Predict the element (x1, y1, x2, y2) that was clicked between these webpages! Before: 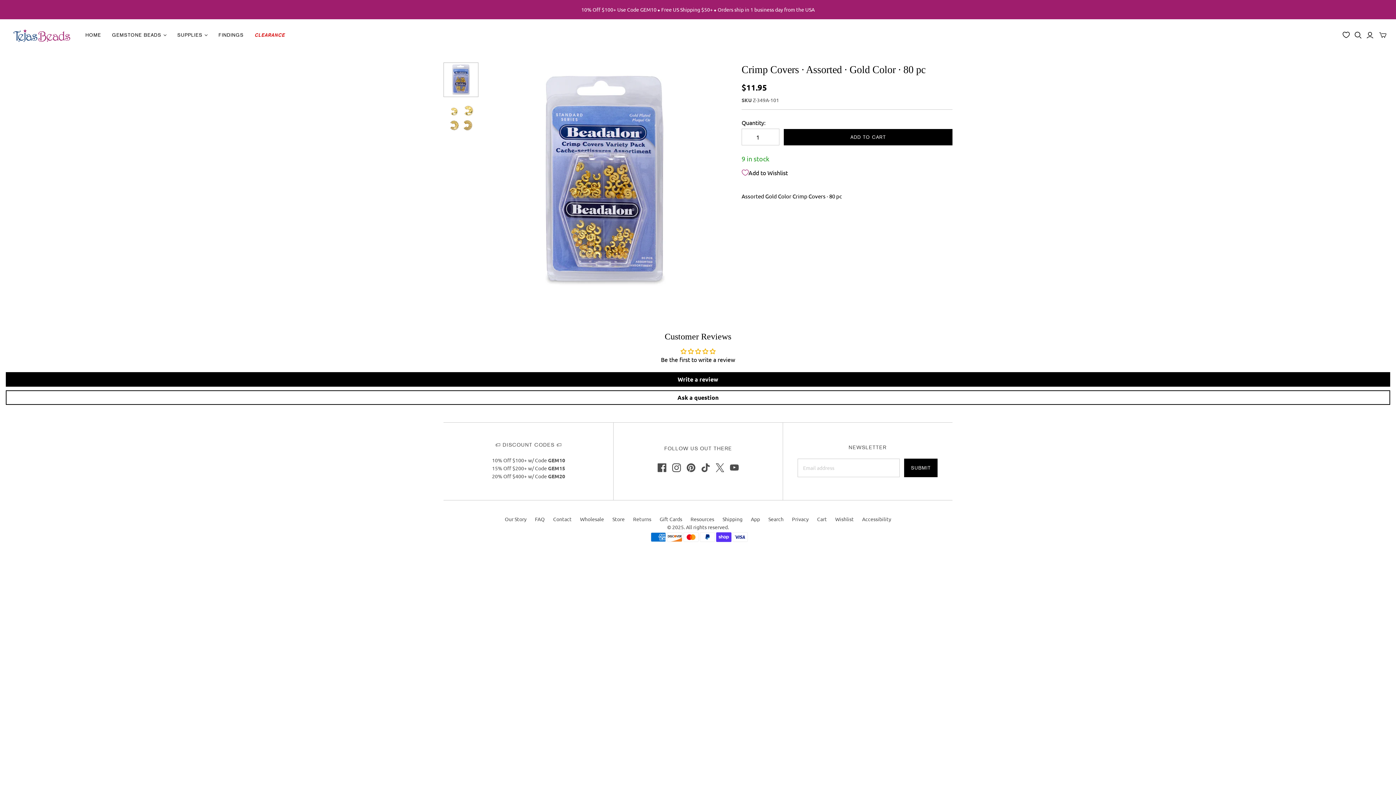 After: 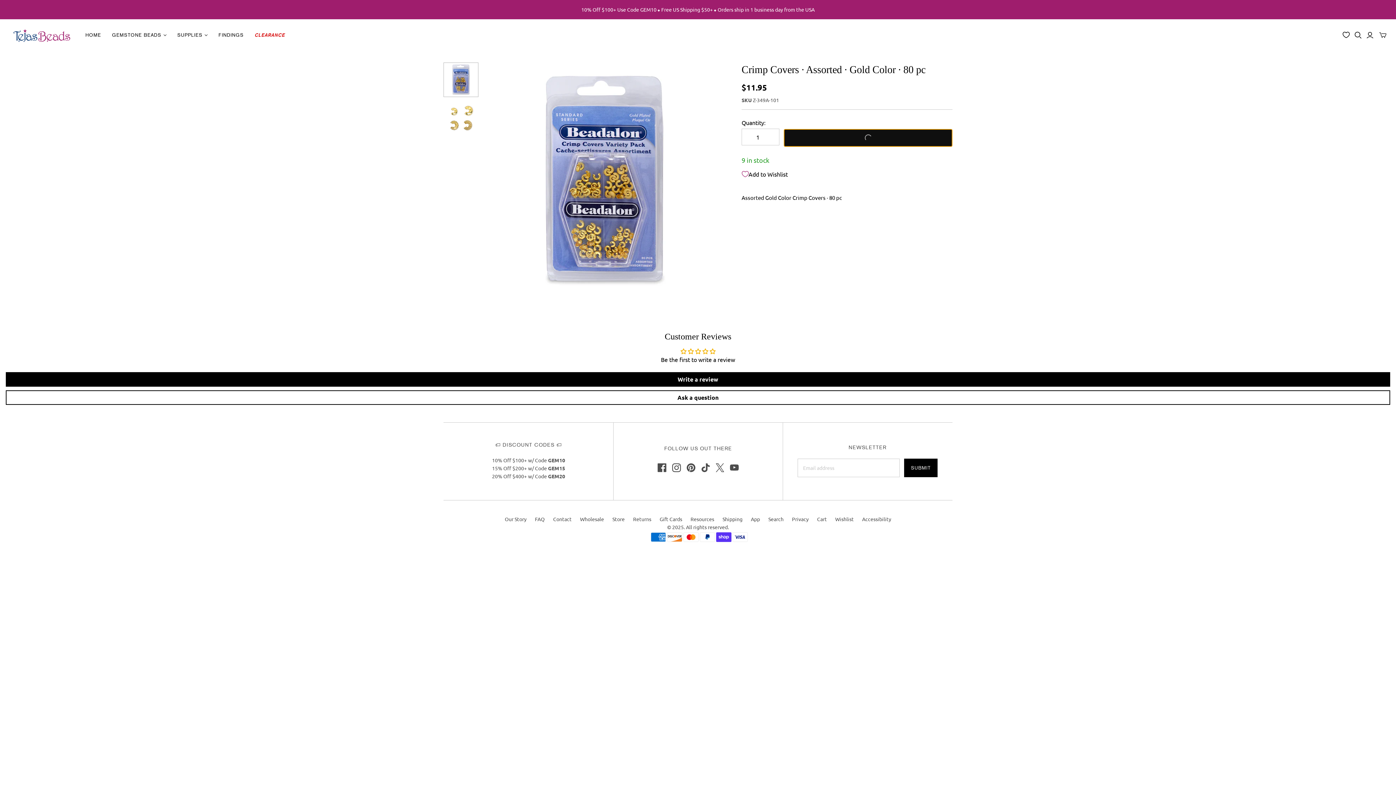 Action: bbox: (784, 129, 952, 145) label: ADD TO CART